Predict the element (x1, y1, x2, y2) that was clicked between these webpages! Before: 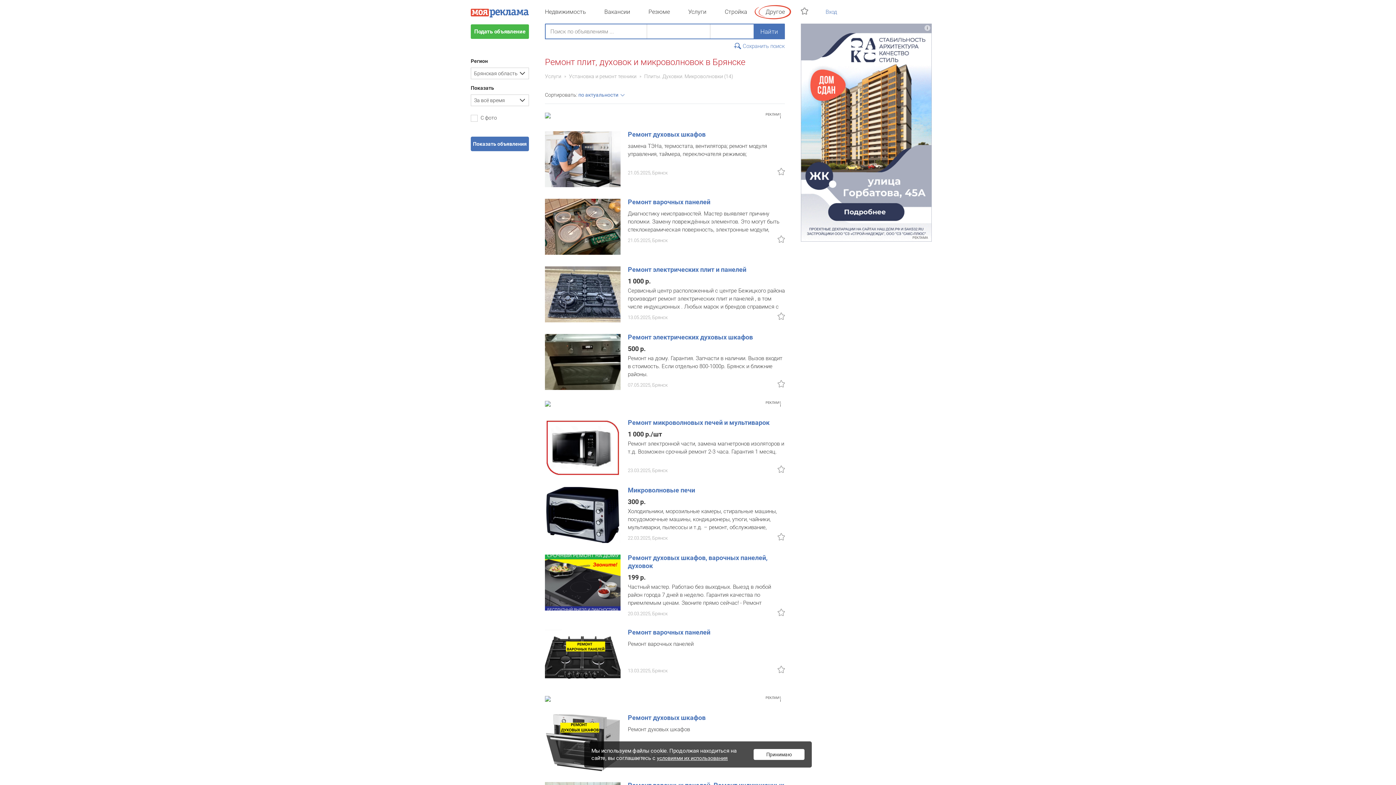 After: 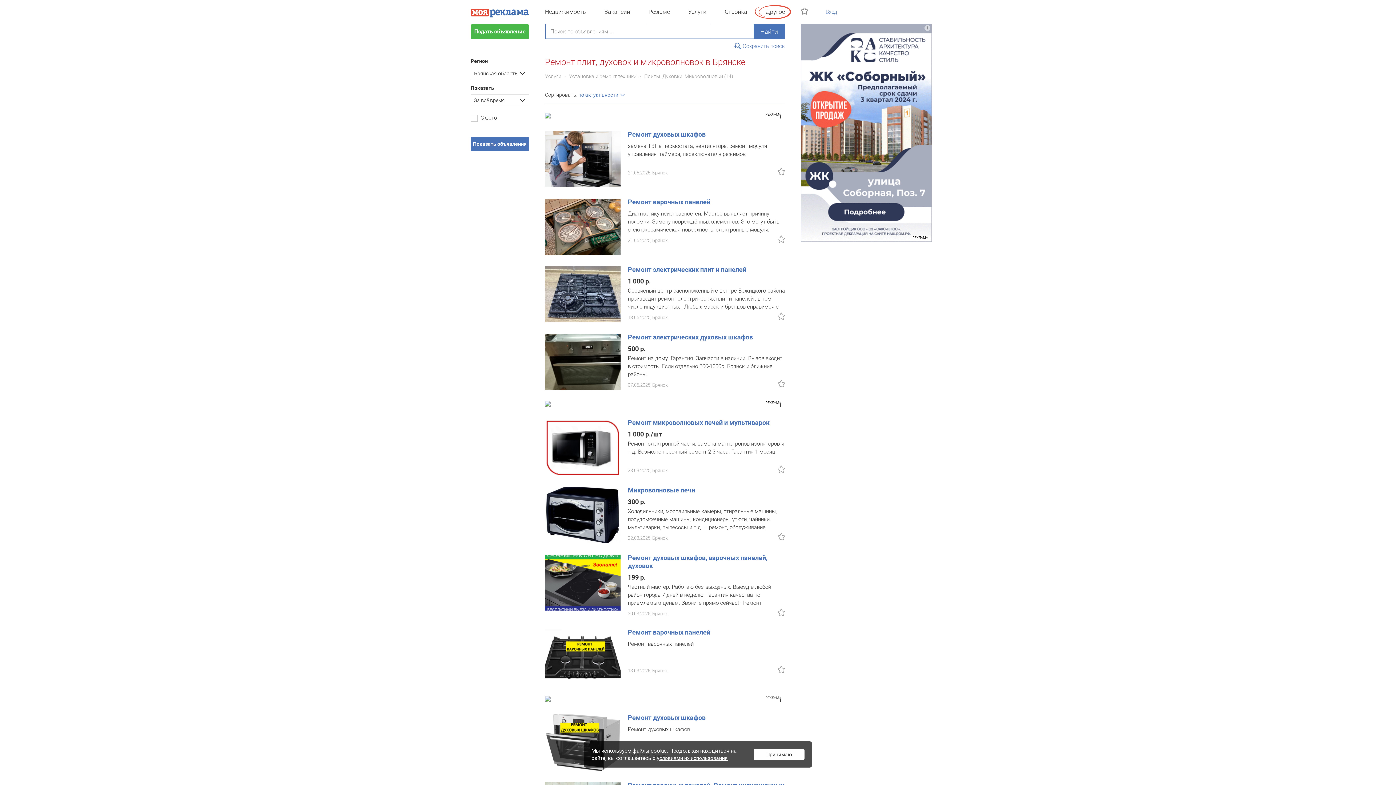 Action: label: РЕКЛАМА
i bbox: (801, 23, 932, 242)